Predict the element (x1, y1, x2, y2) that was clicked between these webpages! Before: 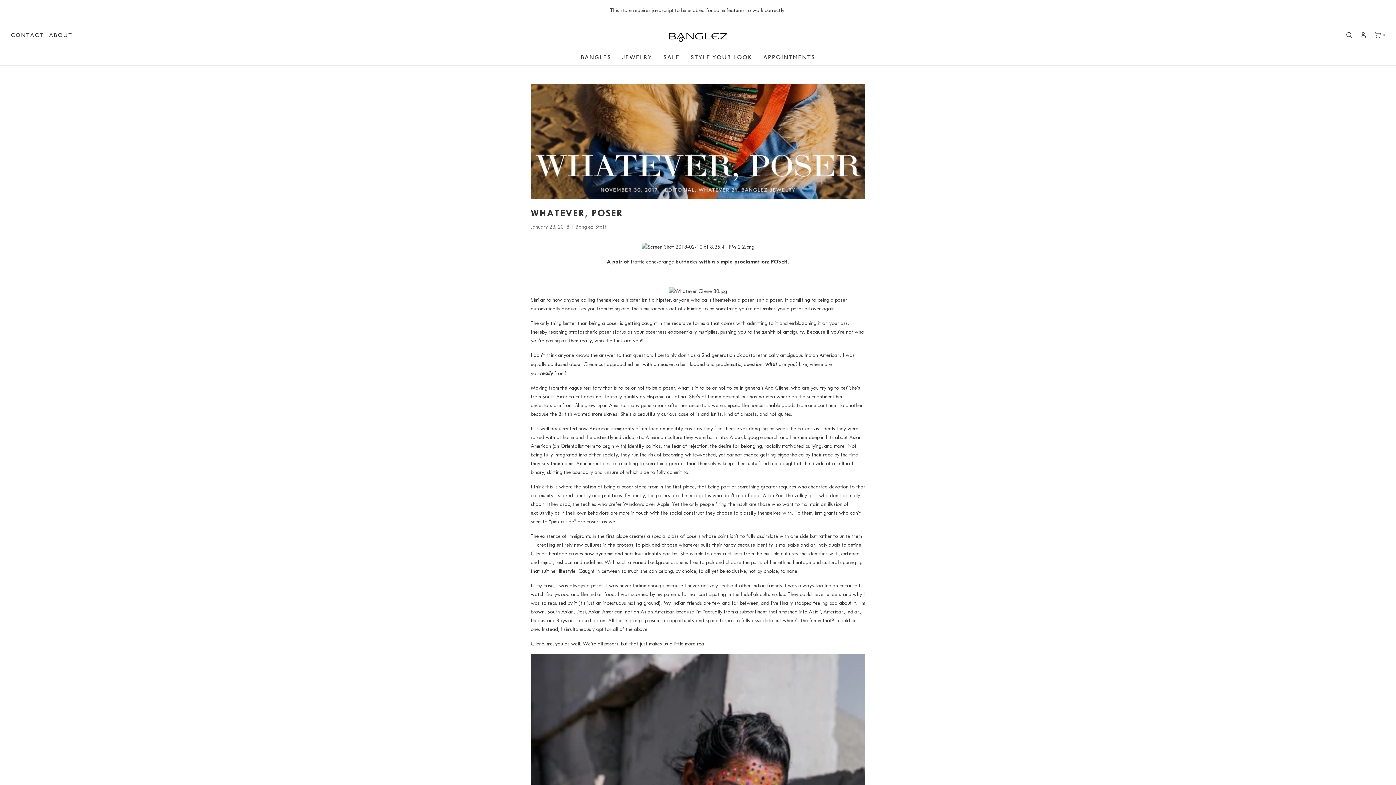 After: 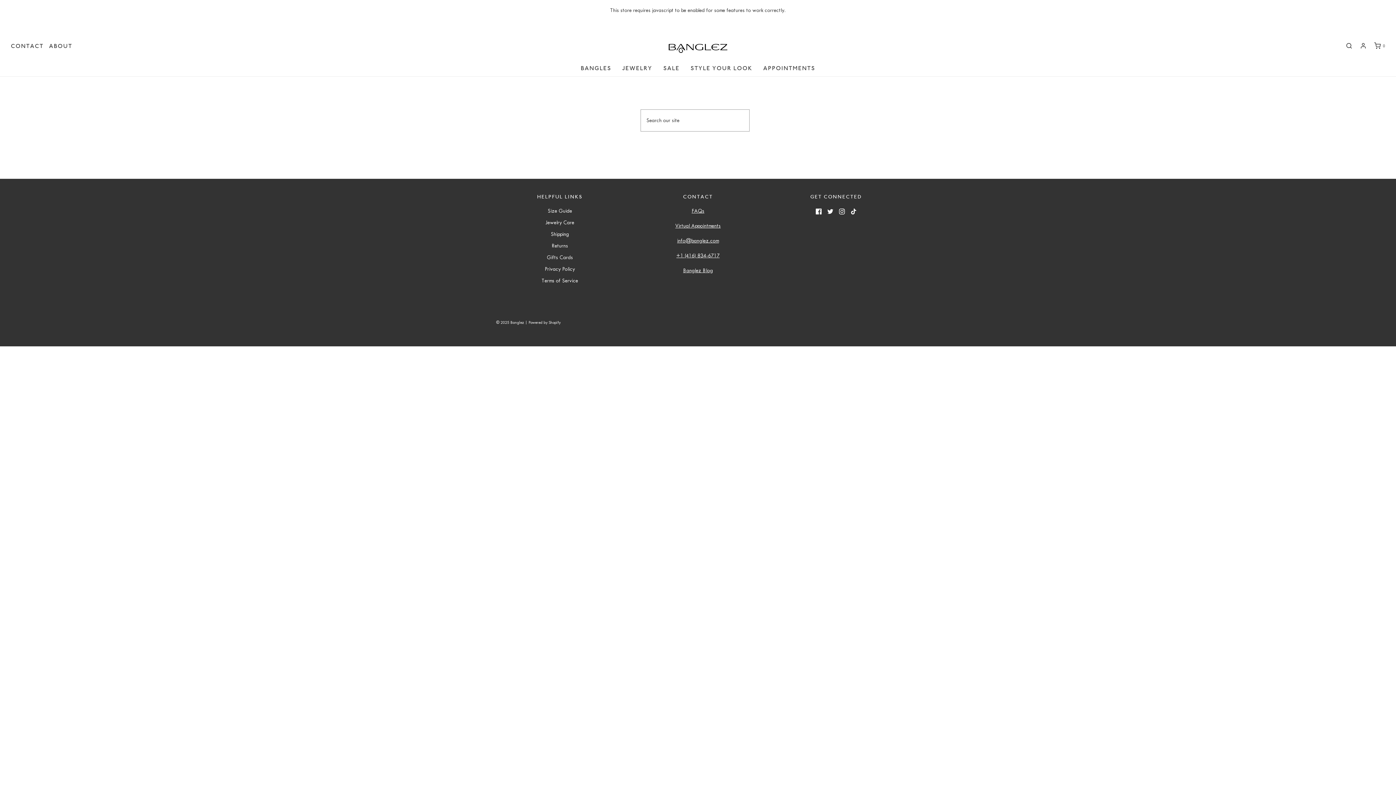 Action: bbox: (1345, 31, 1353, 38)